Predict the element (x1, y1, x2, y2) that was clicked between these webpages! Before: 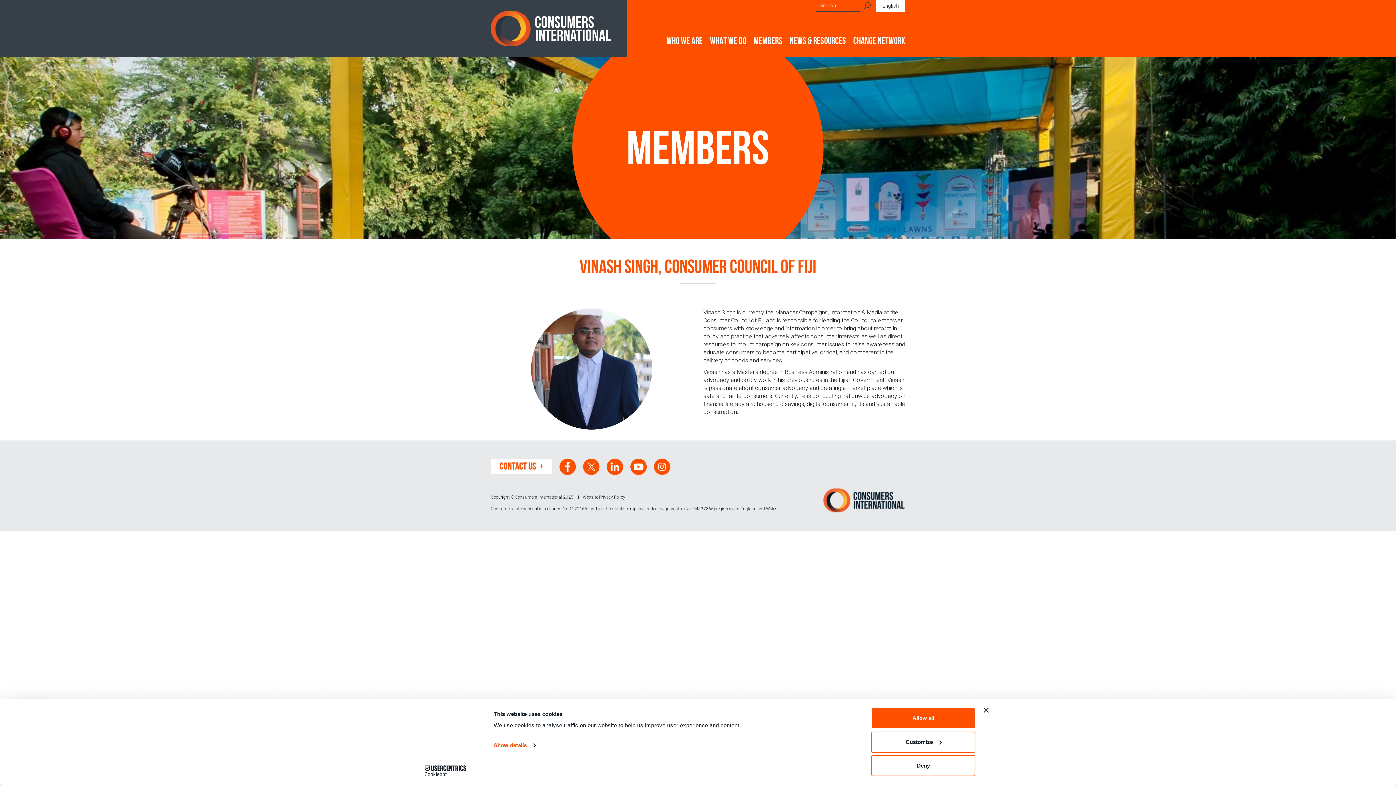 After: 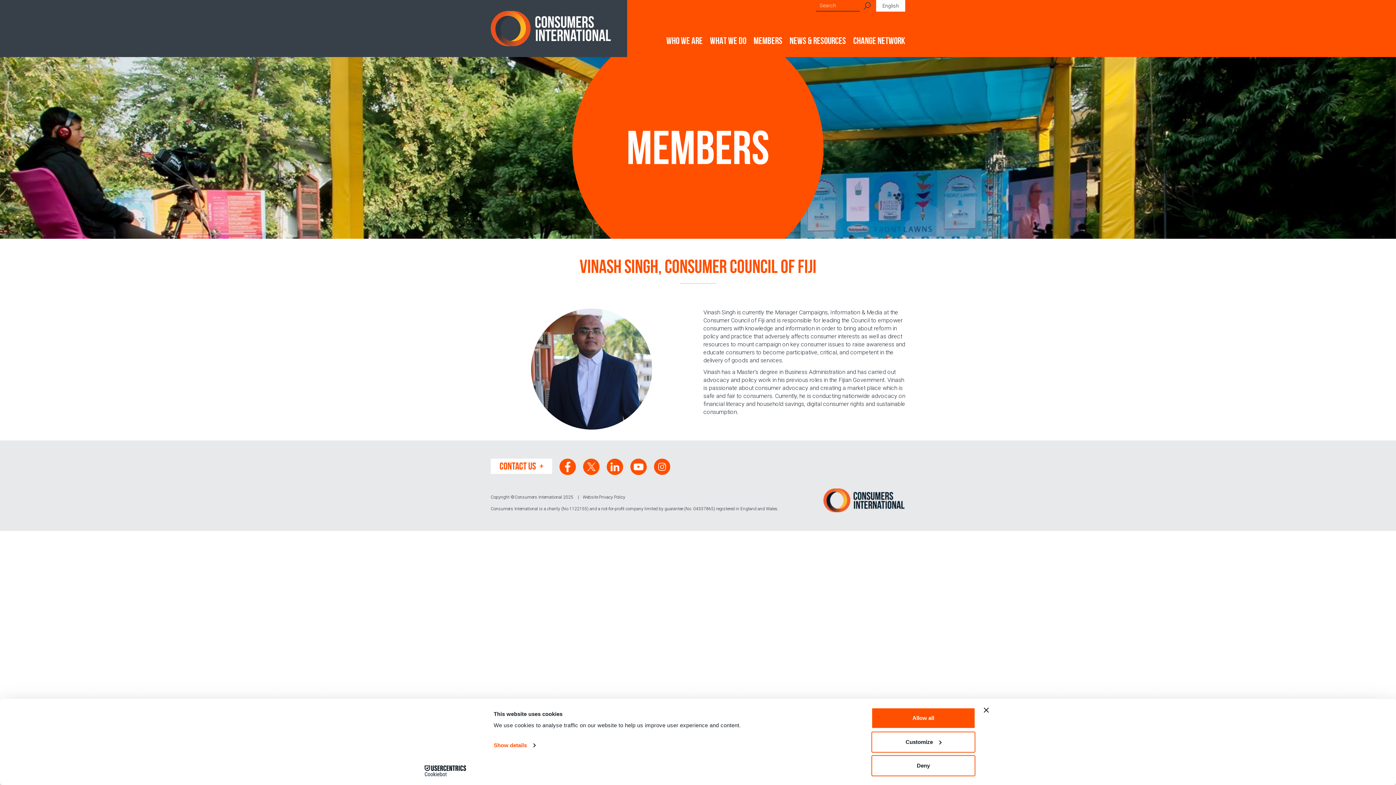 Action: bbox: (583, 458, 599, 475)